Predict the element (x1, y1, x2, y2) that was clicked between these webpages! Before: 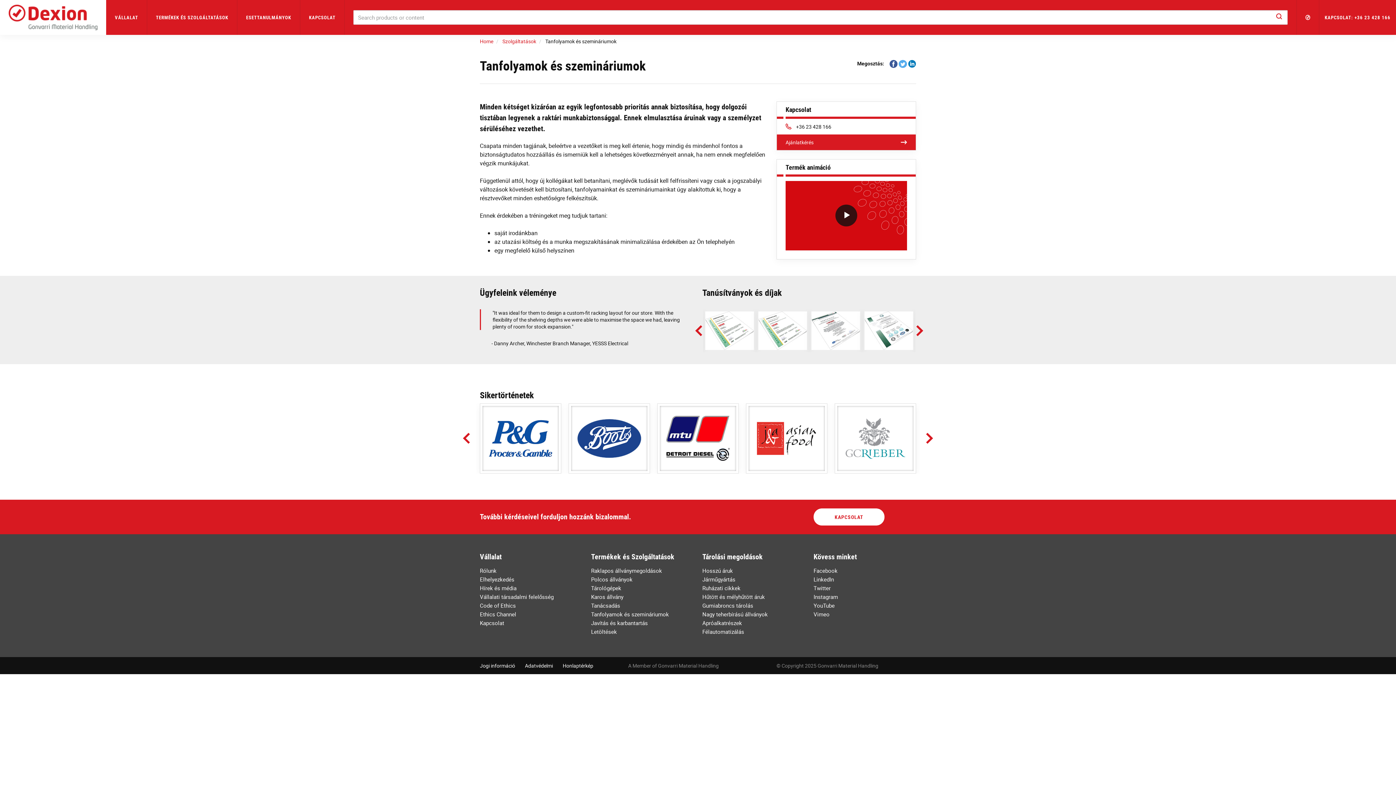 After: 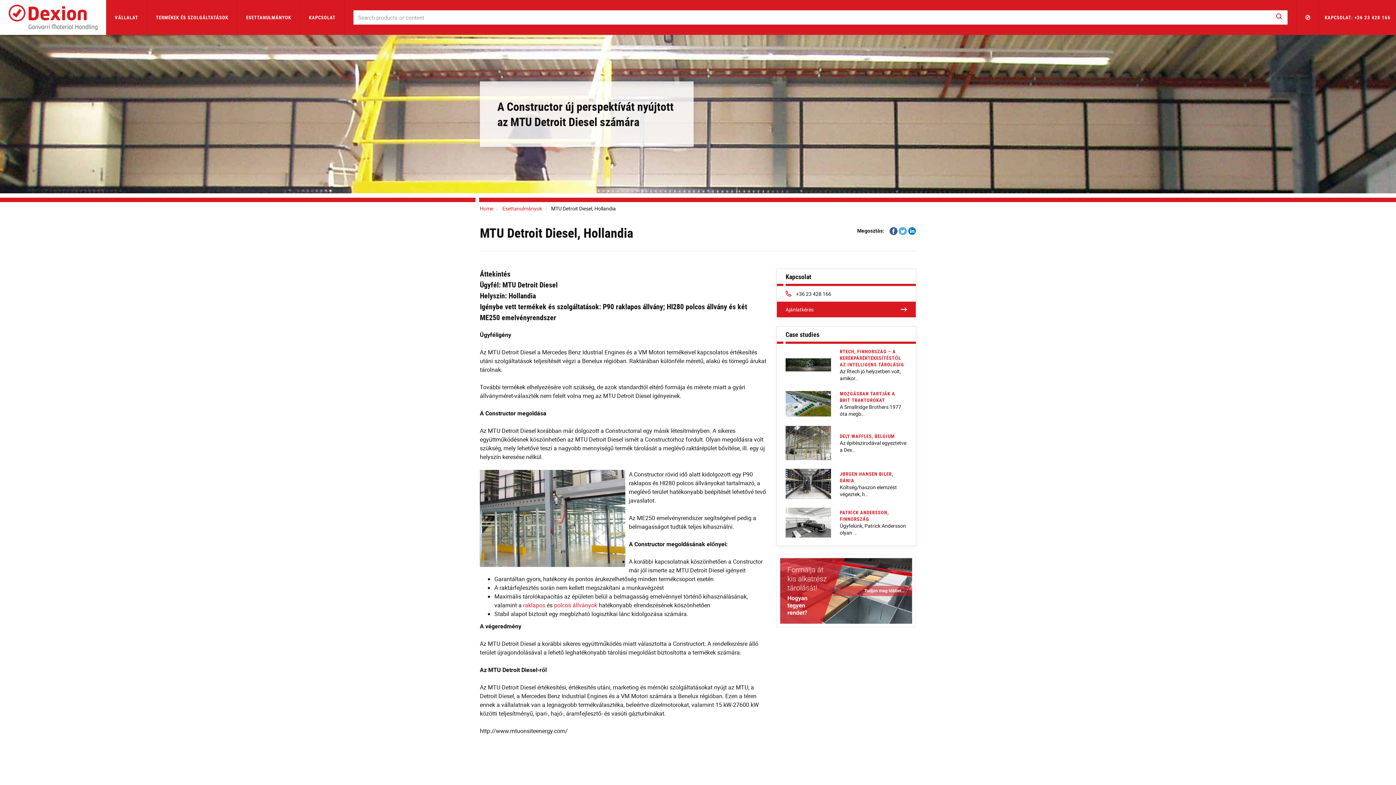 Action: bbox: (660, 406, 736, 471)